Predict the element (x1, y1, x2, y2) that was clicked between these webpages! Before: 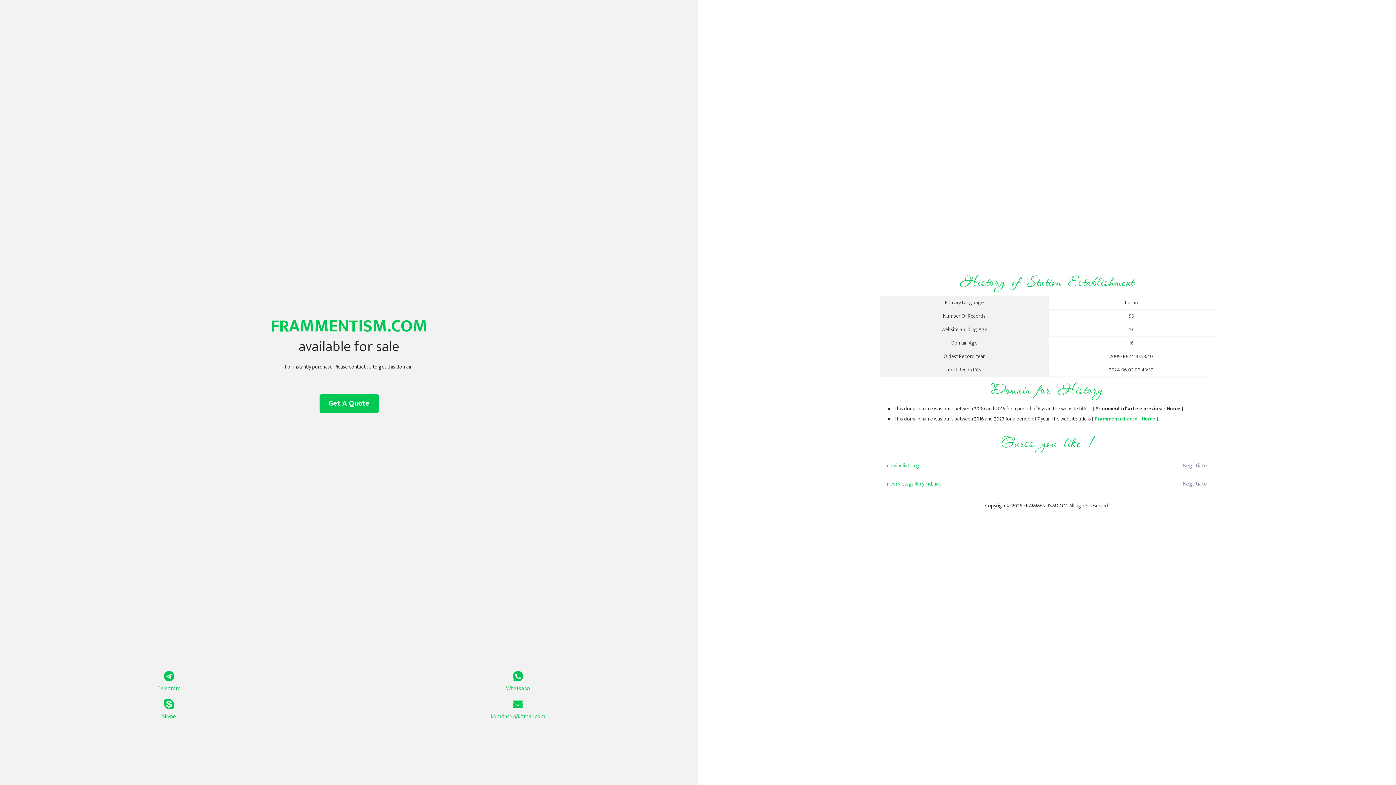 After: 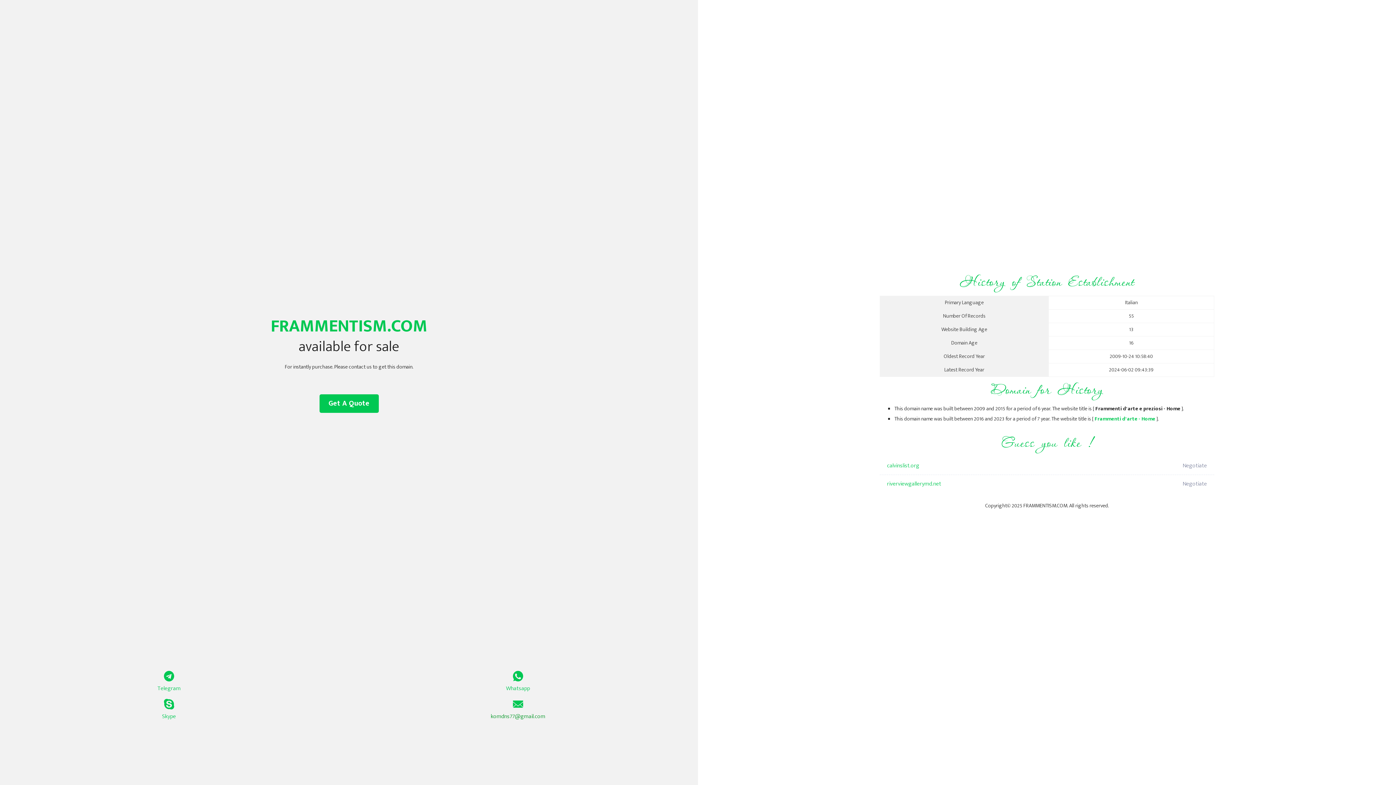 Action: label: komdns77@gmail.com bbox: (349, 699, 687, 721)